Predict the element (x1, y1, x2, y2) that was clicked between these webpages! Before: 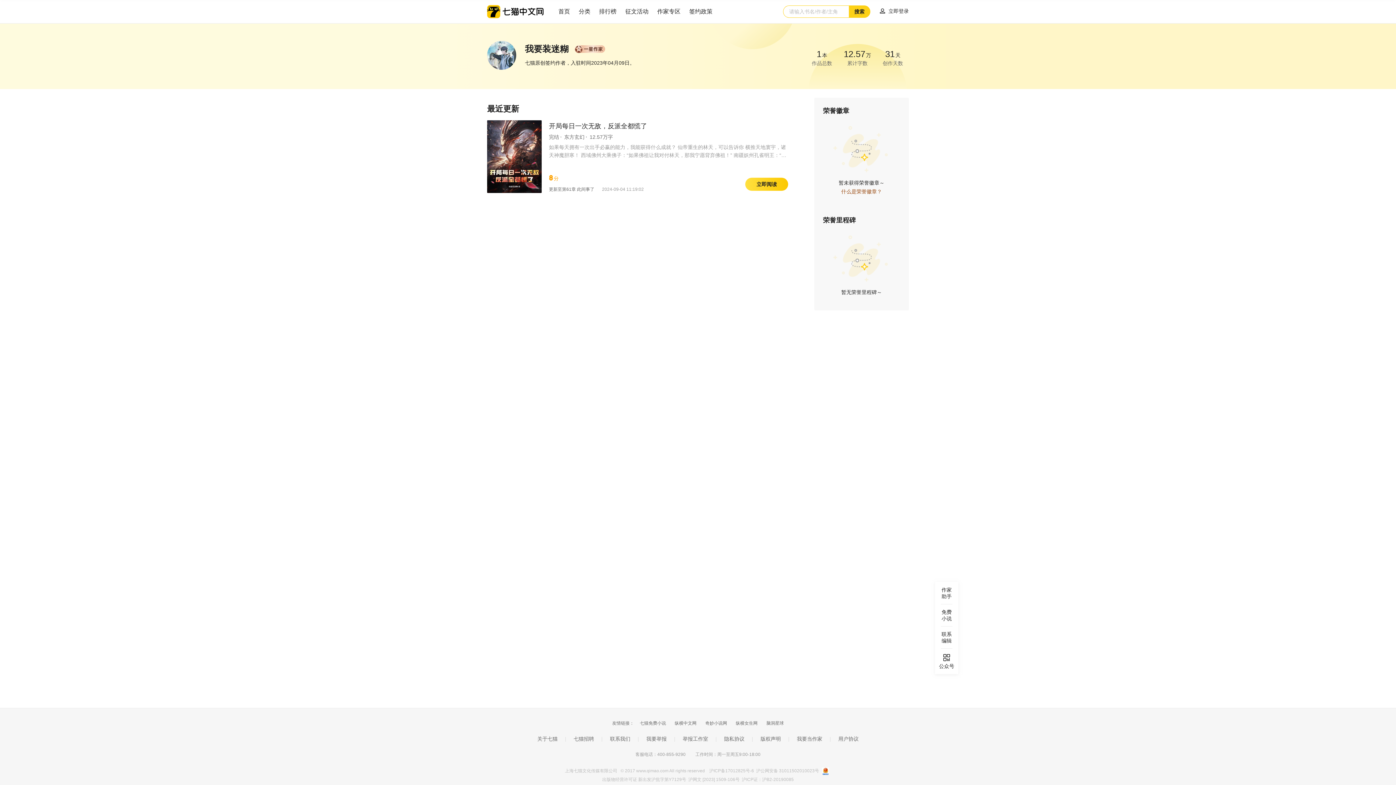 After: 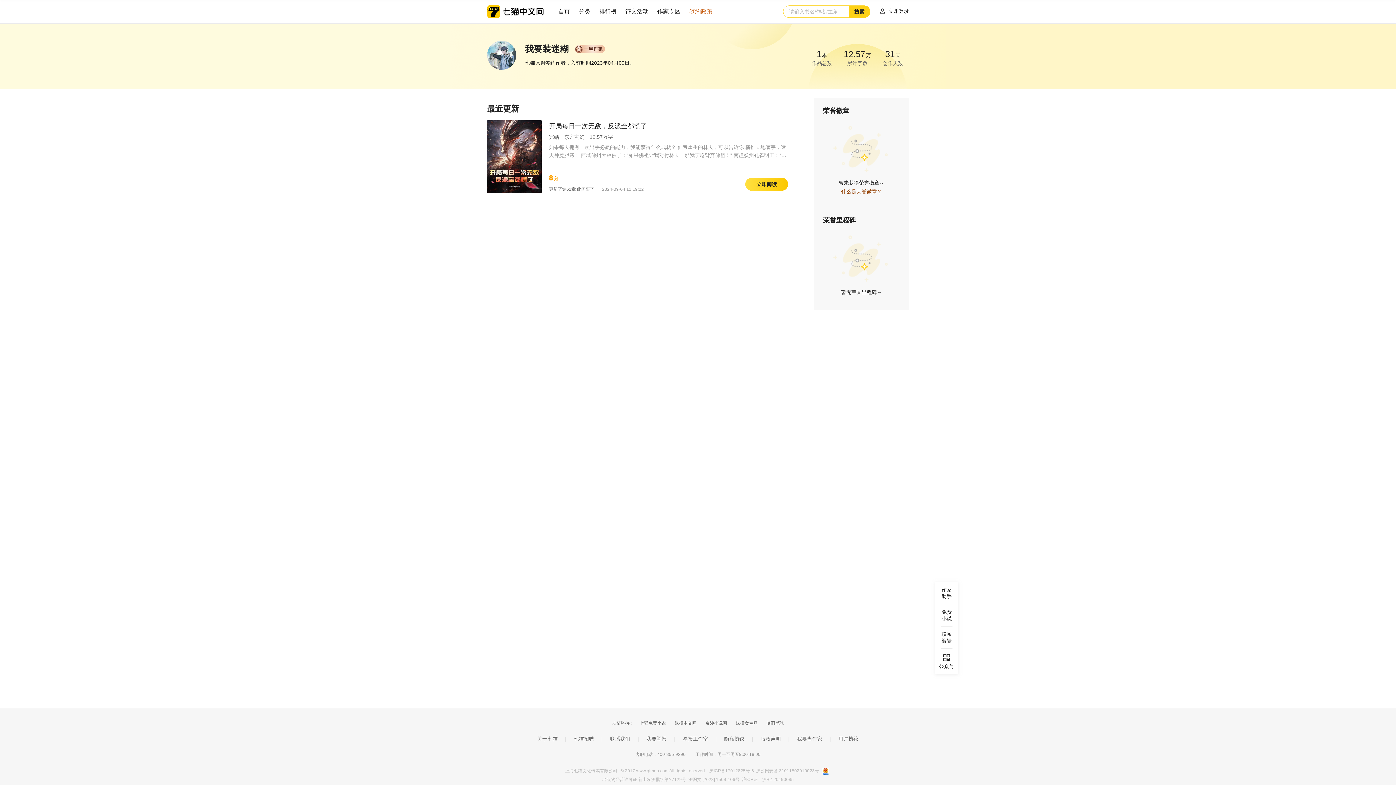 Action: label: 签约政策 bbox: (689, 0, 712, 23)